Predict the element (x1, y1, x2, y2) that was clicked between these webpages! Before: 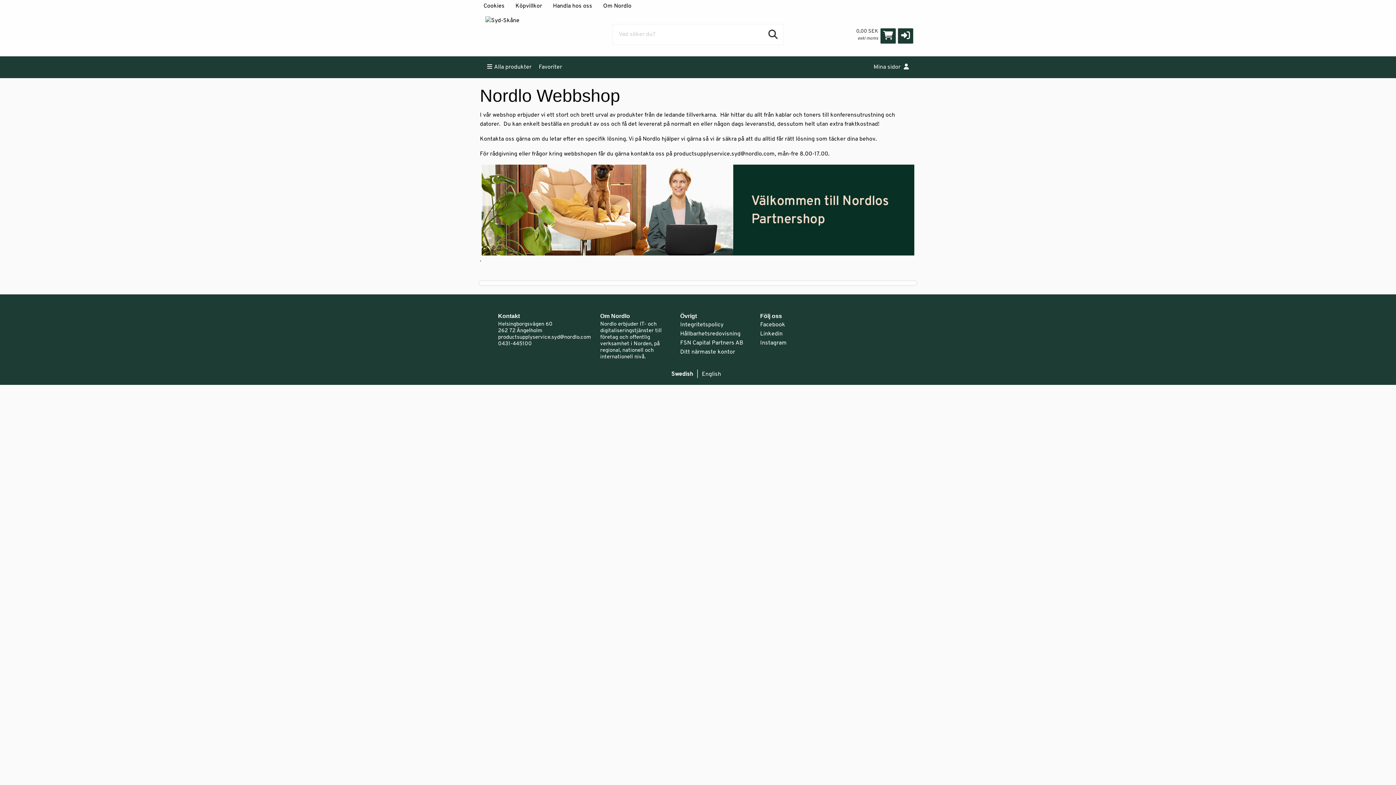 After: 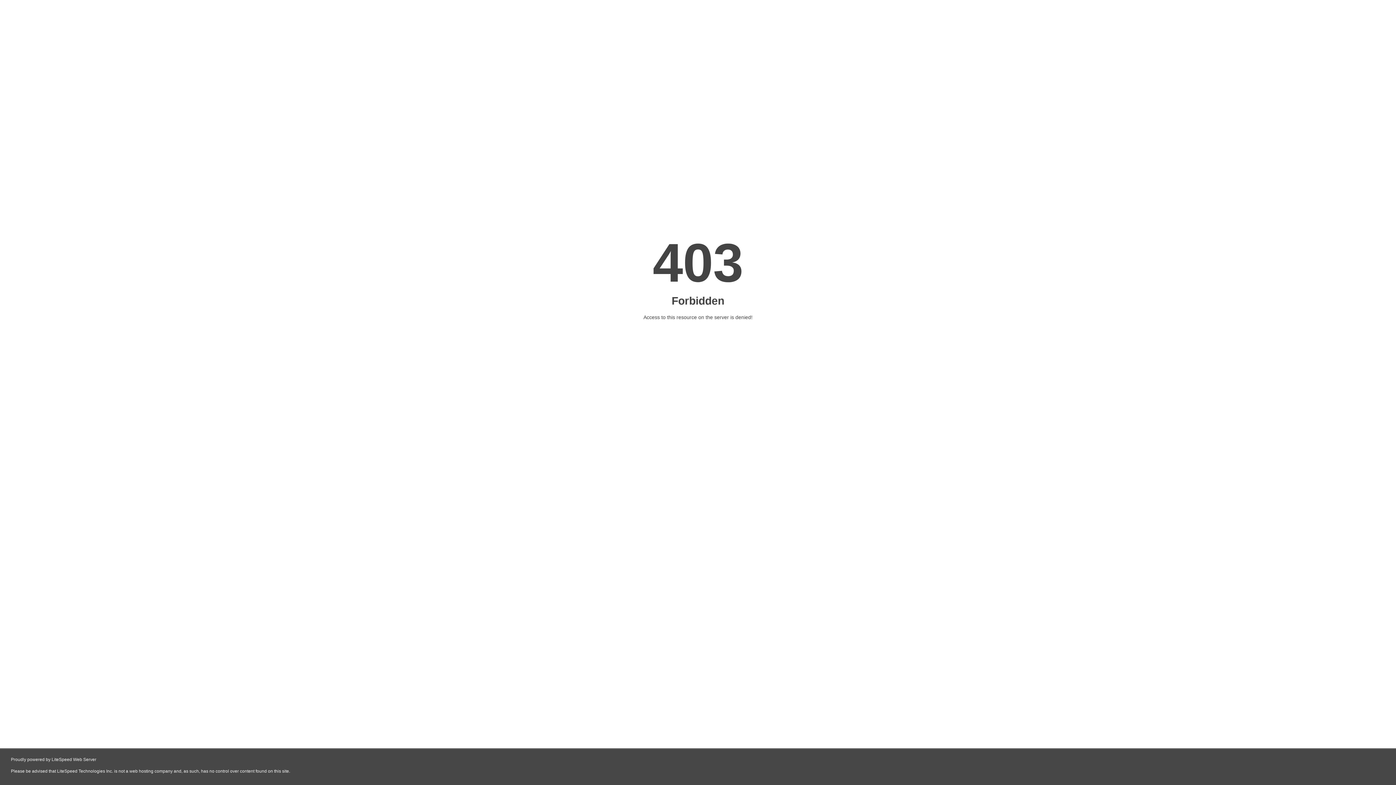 Action: bbox: (680, 348, 735, 356) label: Ditt närmaste kontor